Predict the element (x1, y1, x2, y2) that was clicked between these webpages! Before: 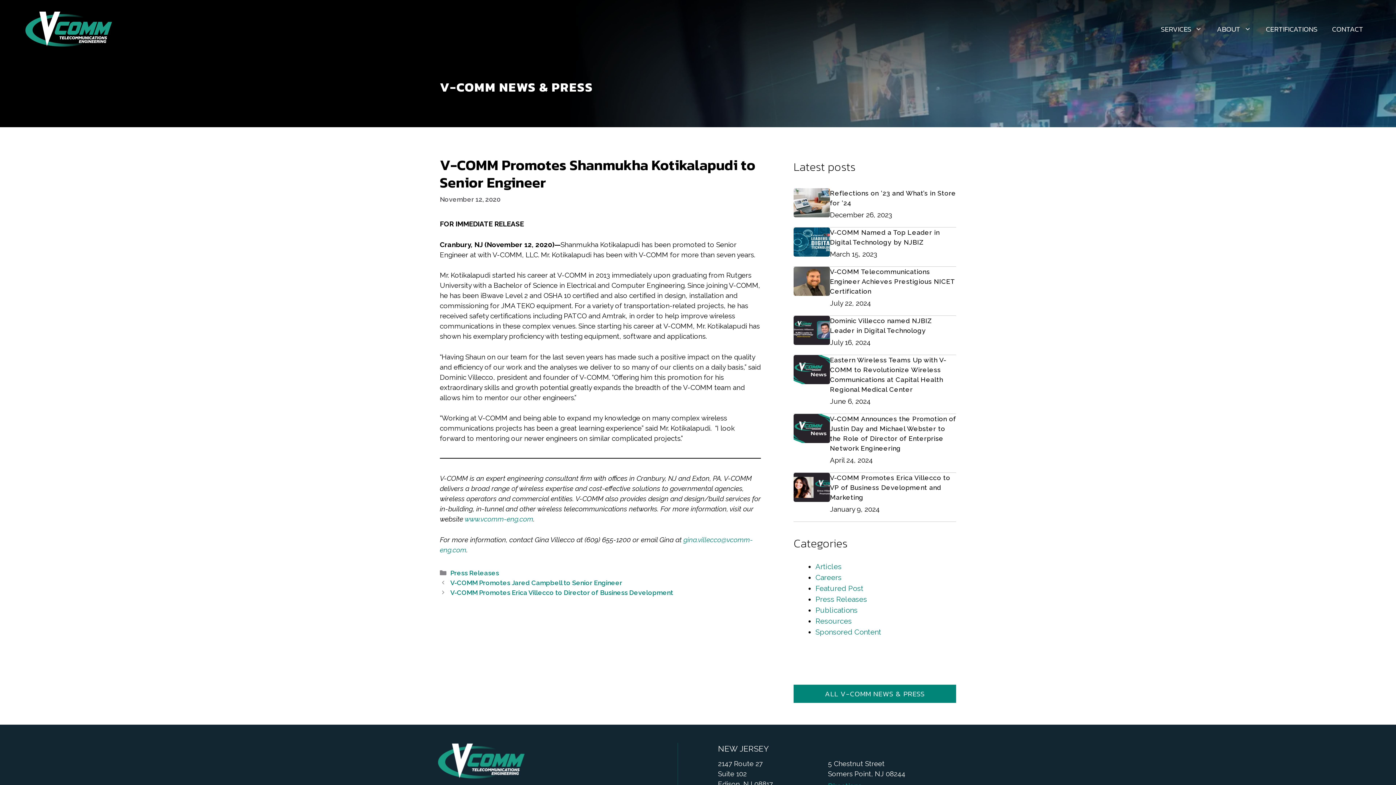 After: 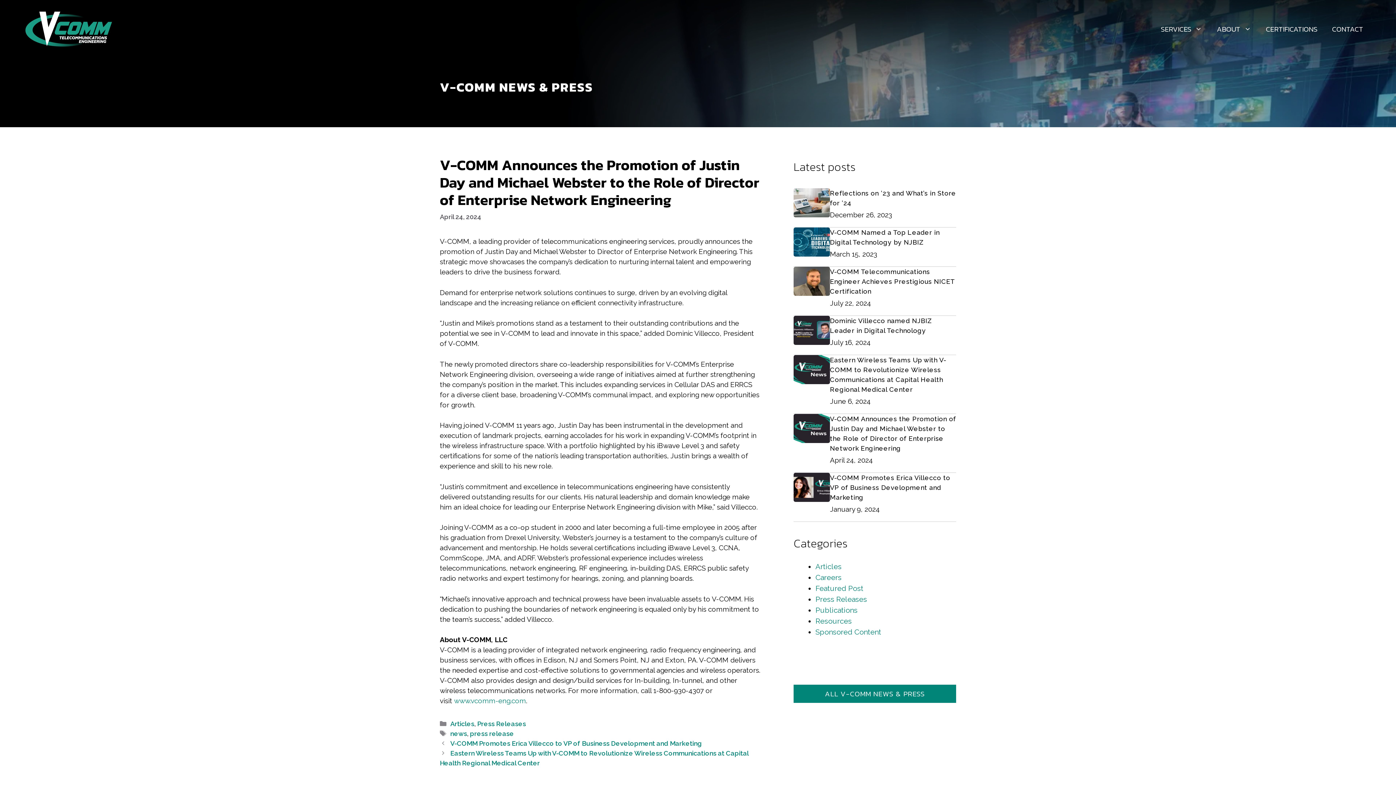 Action: bbox: (793, 423, 830, 432)